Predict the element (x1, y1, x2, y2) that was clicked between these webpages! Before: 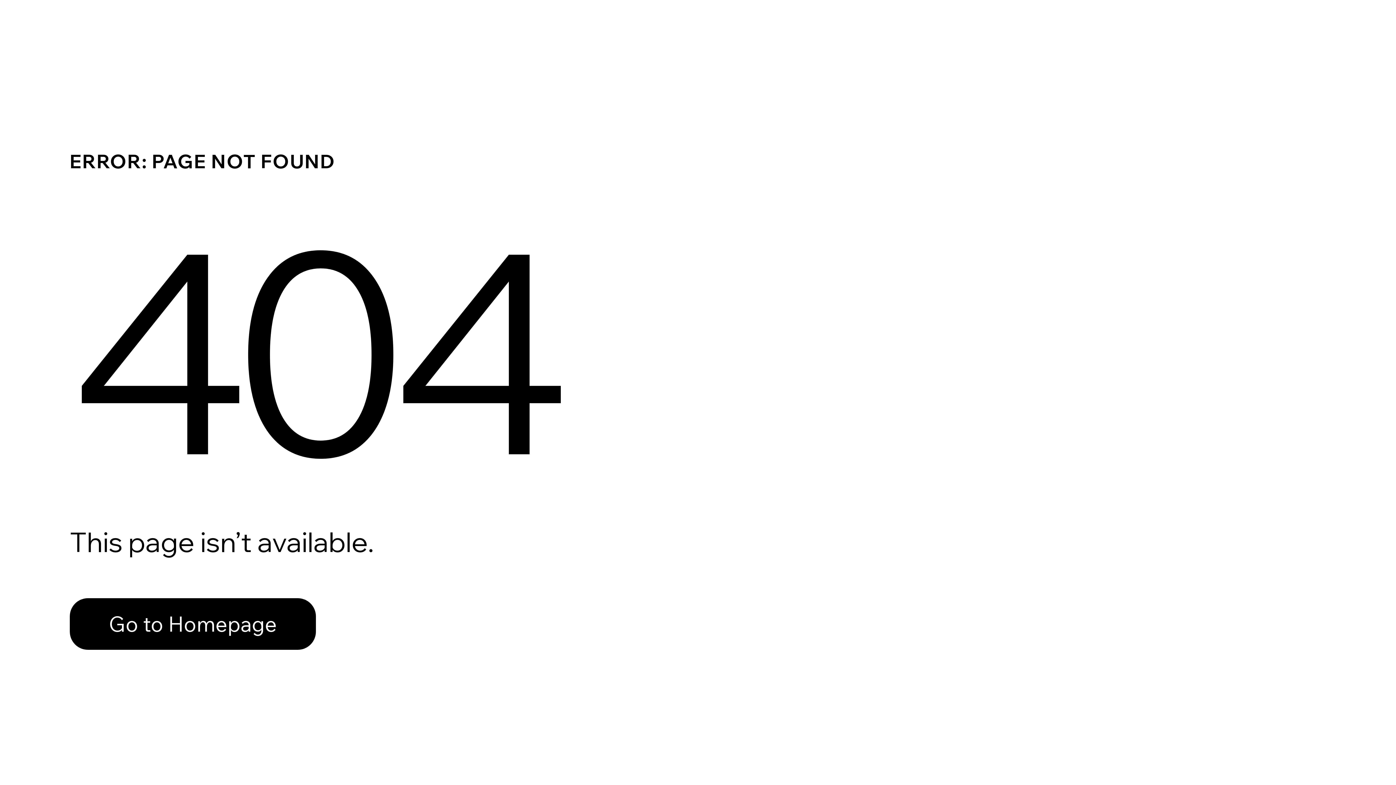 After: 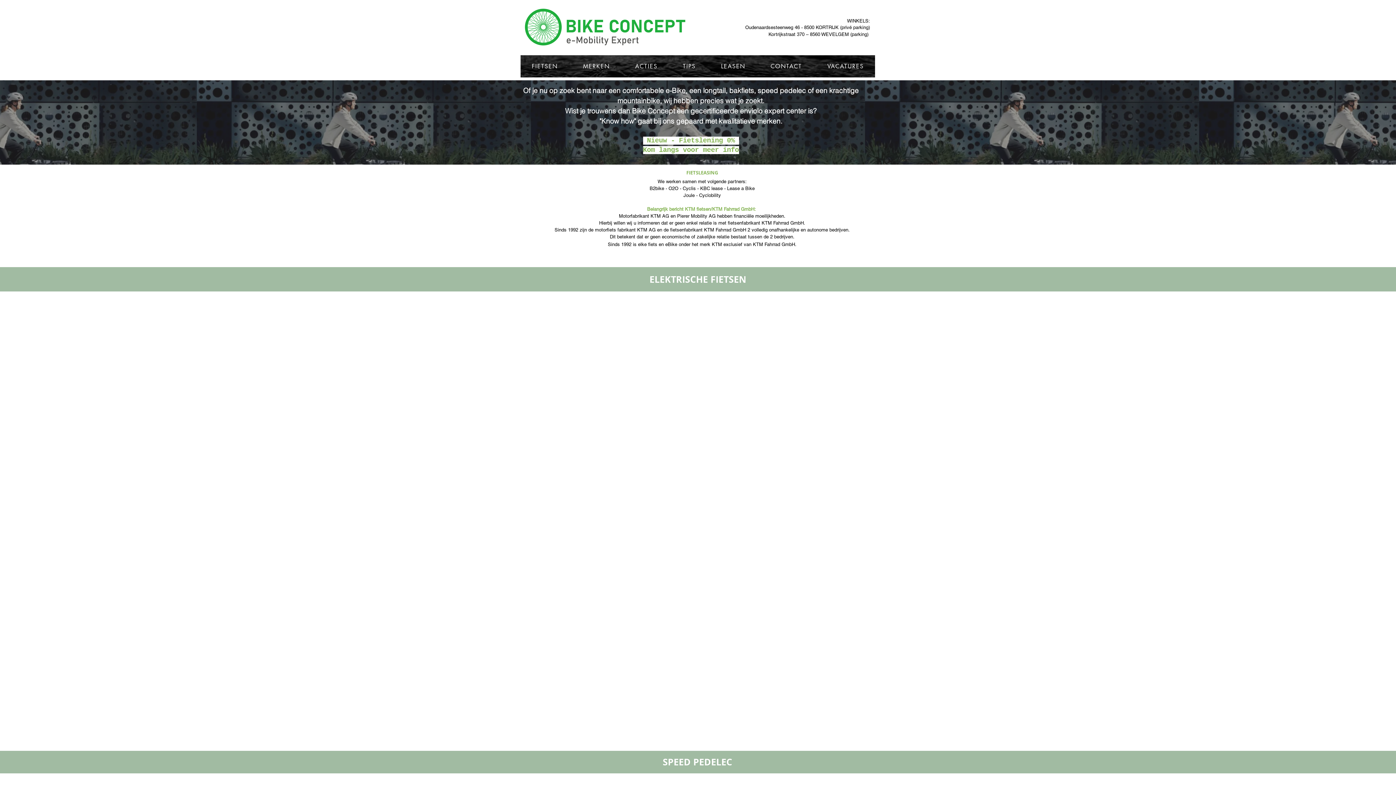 Action: label: Go to Homepage bbox: (69, 582, 768, 659)